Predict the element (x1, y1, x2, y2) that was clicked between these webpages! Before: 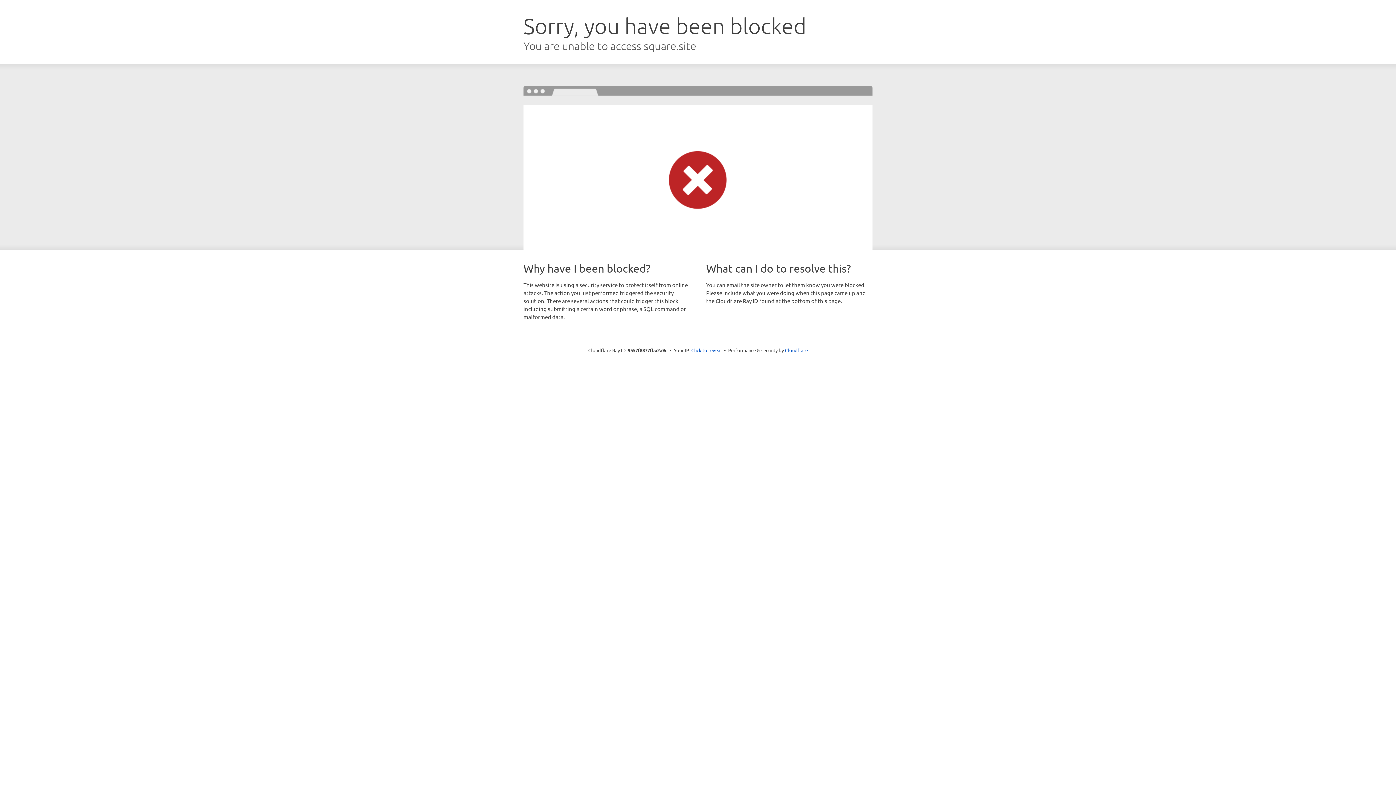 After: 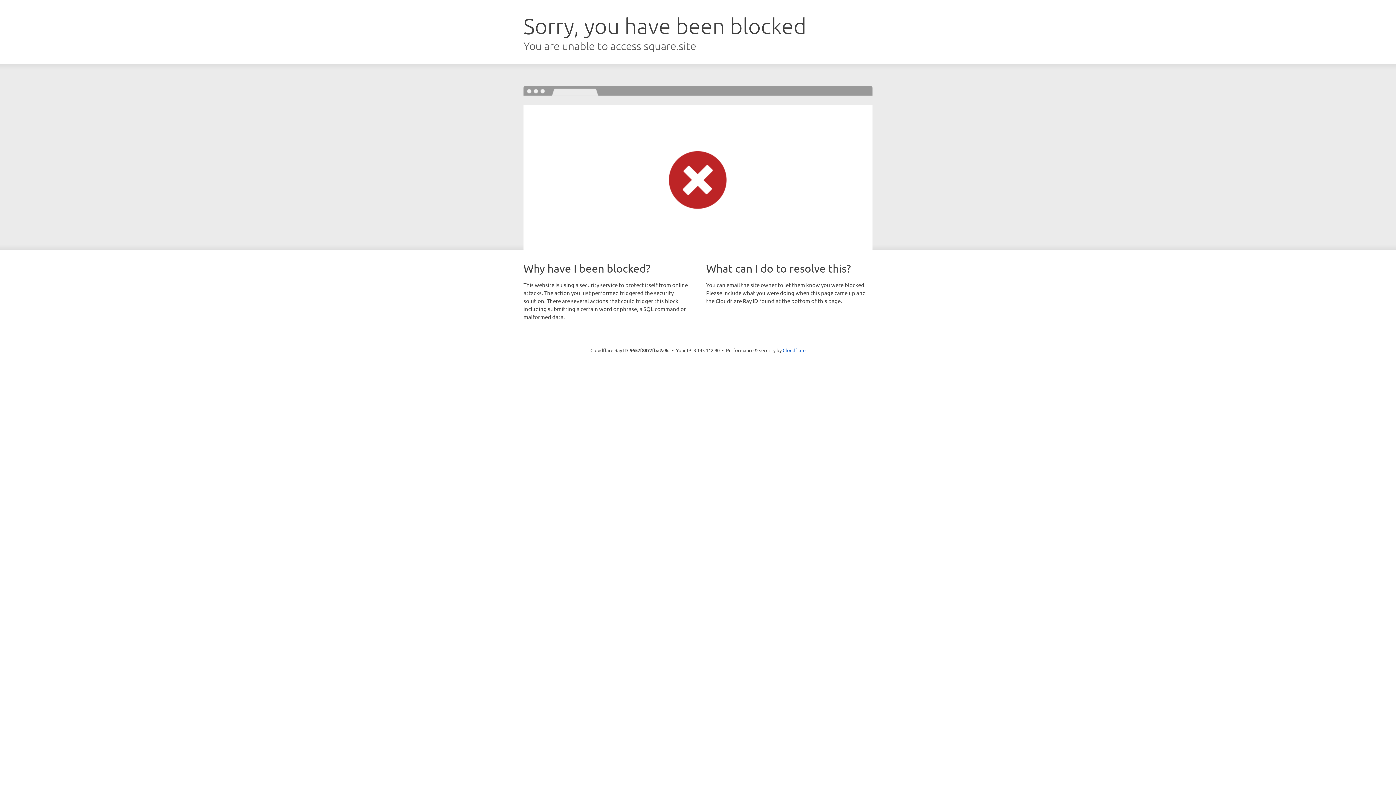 Action: label: Click to reveal bbox: (691, 346, 722, 353)